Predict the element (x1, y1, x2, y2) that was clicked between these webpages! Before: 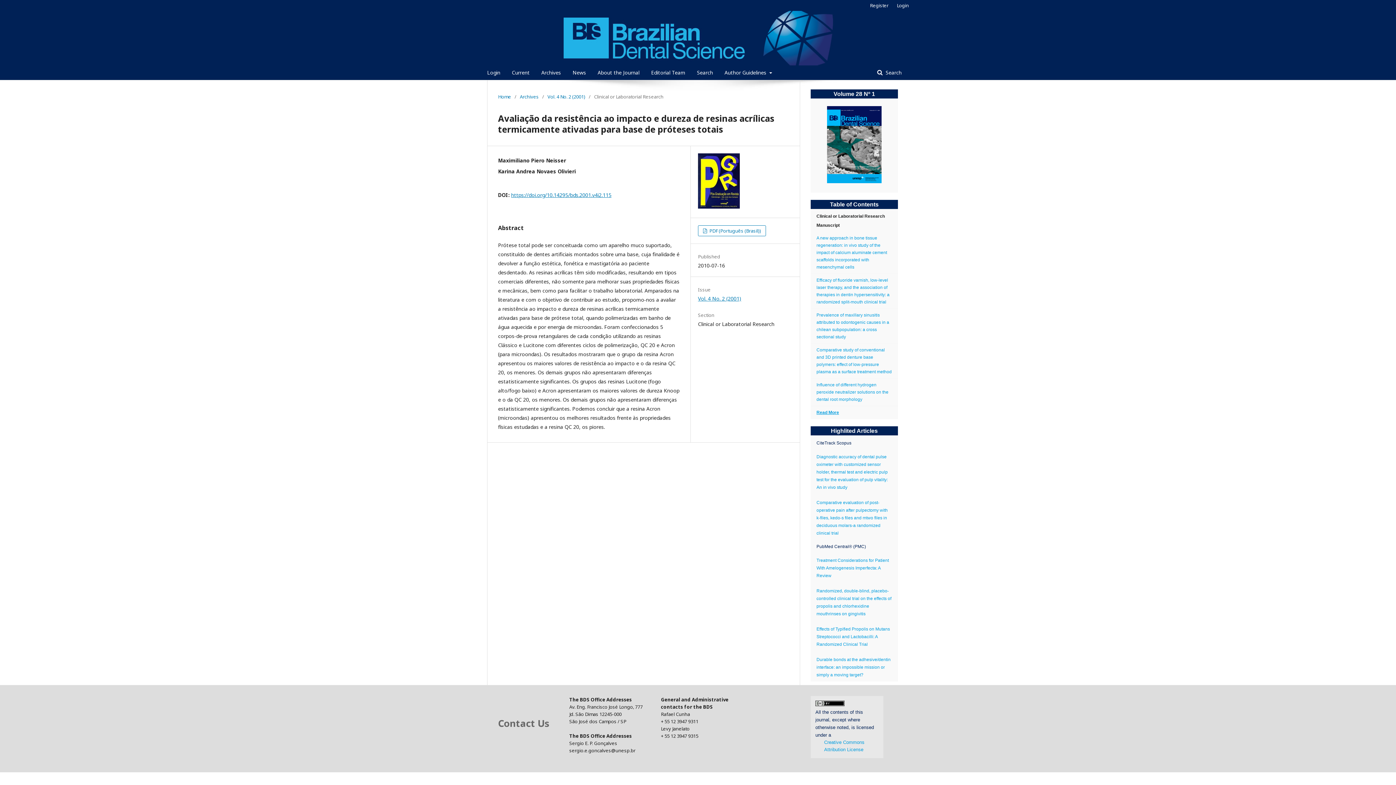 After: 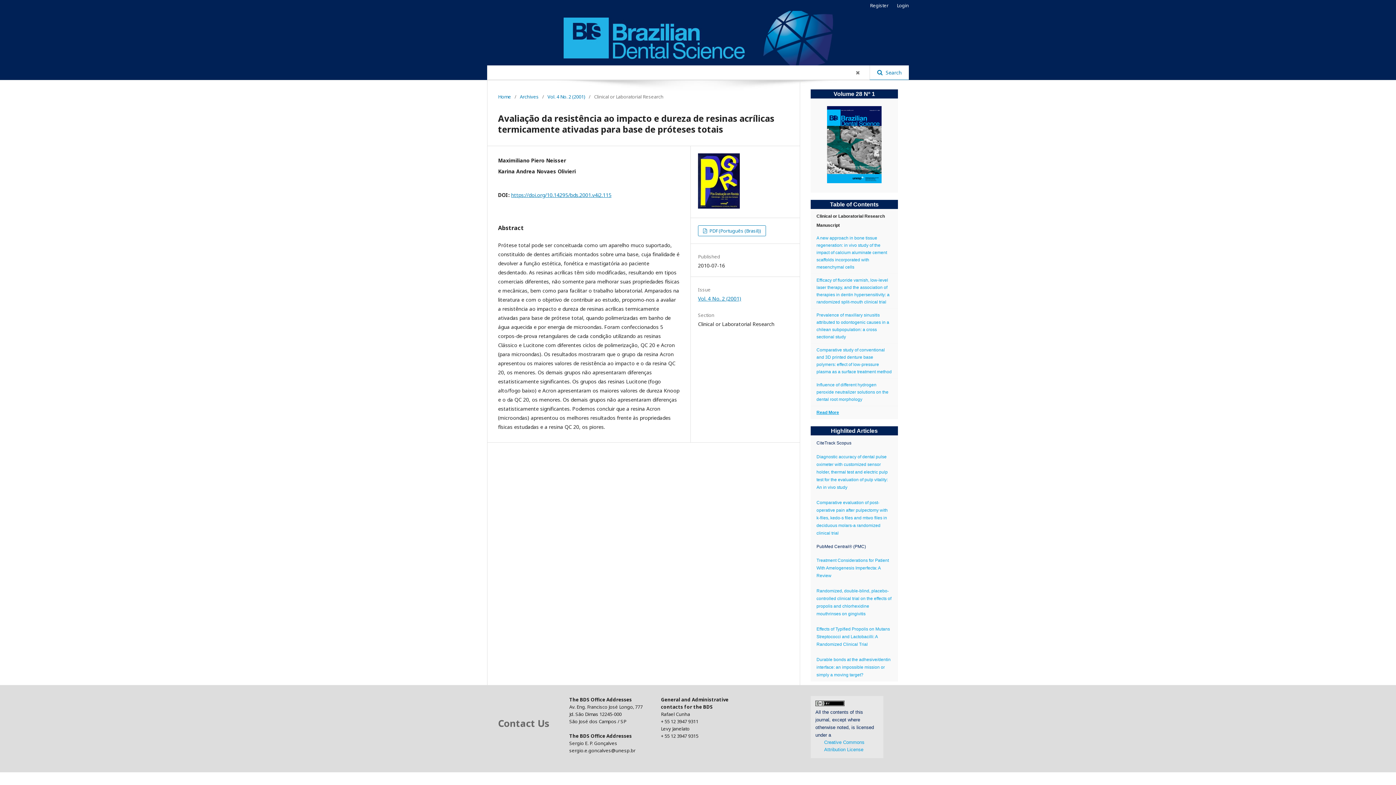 Action: bbox: (870, 65, 909, 80) label:  Search